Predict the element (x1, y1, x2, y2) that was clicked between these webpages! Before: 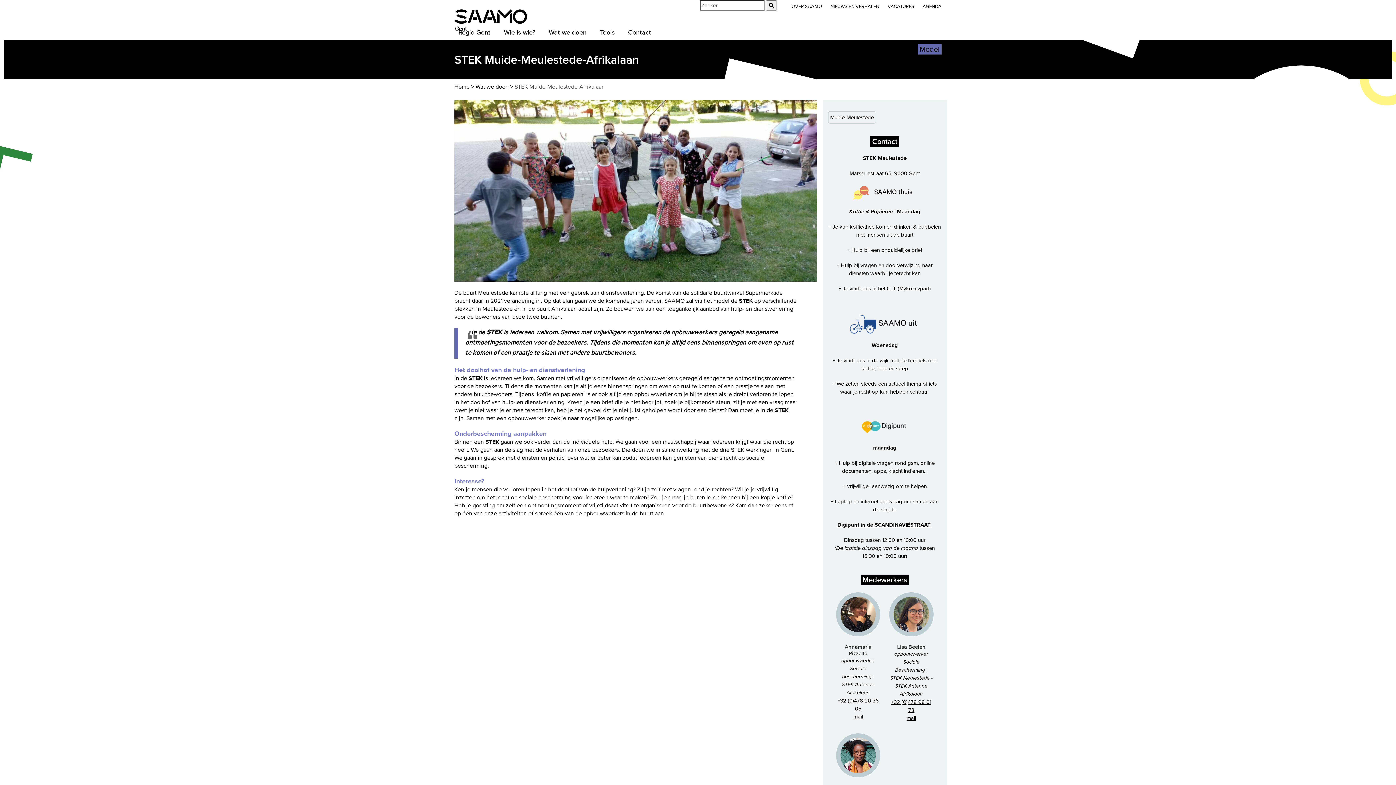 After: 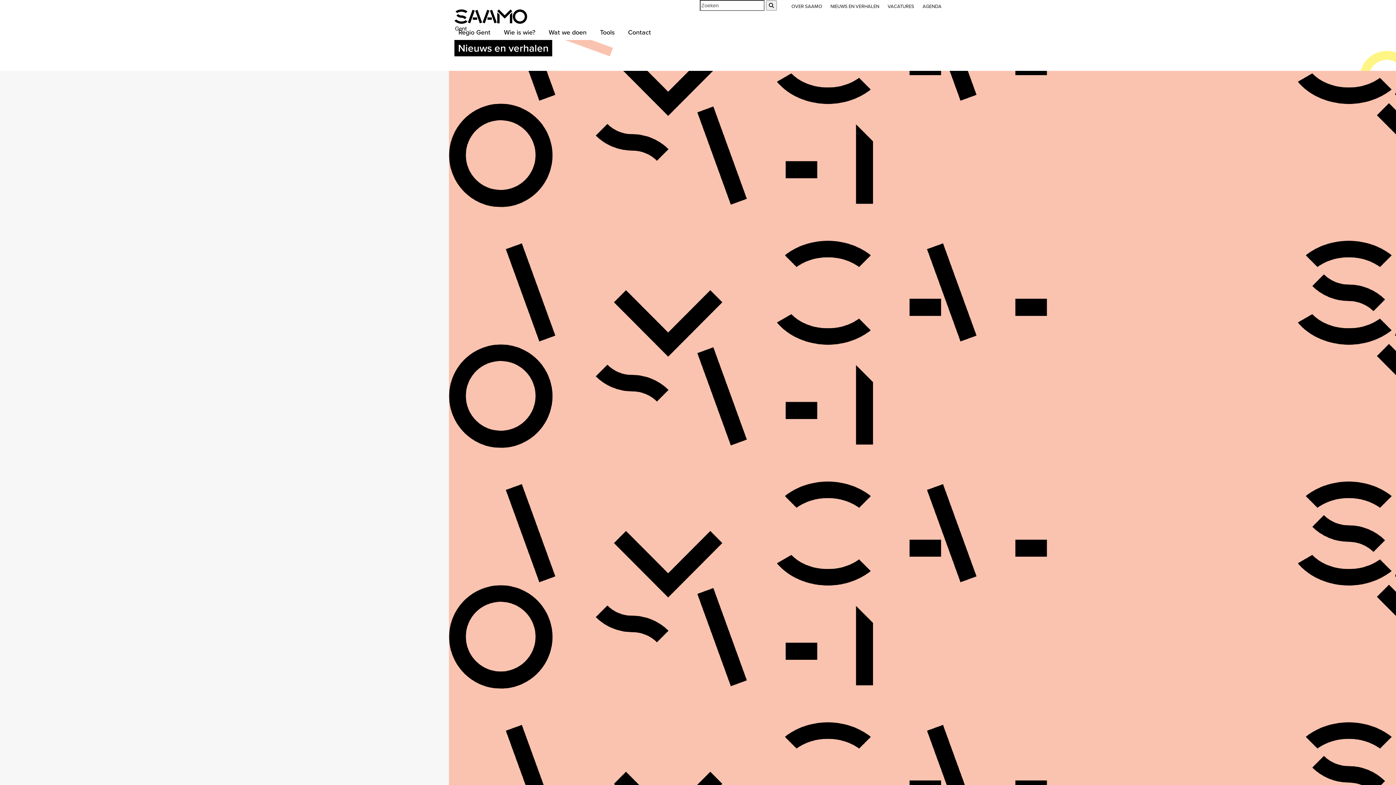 Action: bbox: (830, 0, 879, 10) label: NIEUWS EN VERHALEN